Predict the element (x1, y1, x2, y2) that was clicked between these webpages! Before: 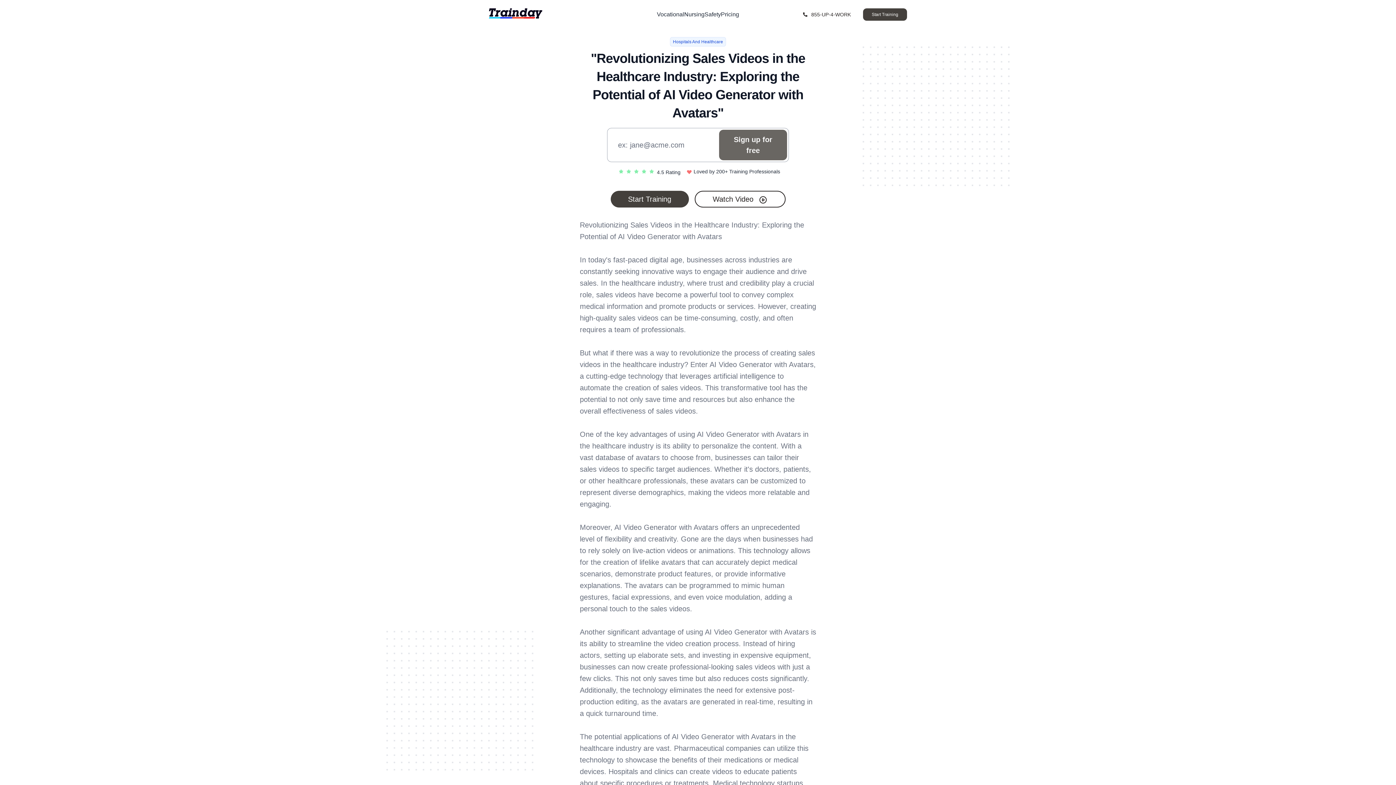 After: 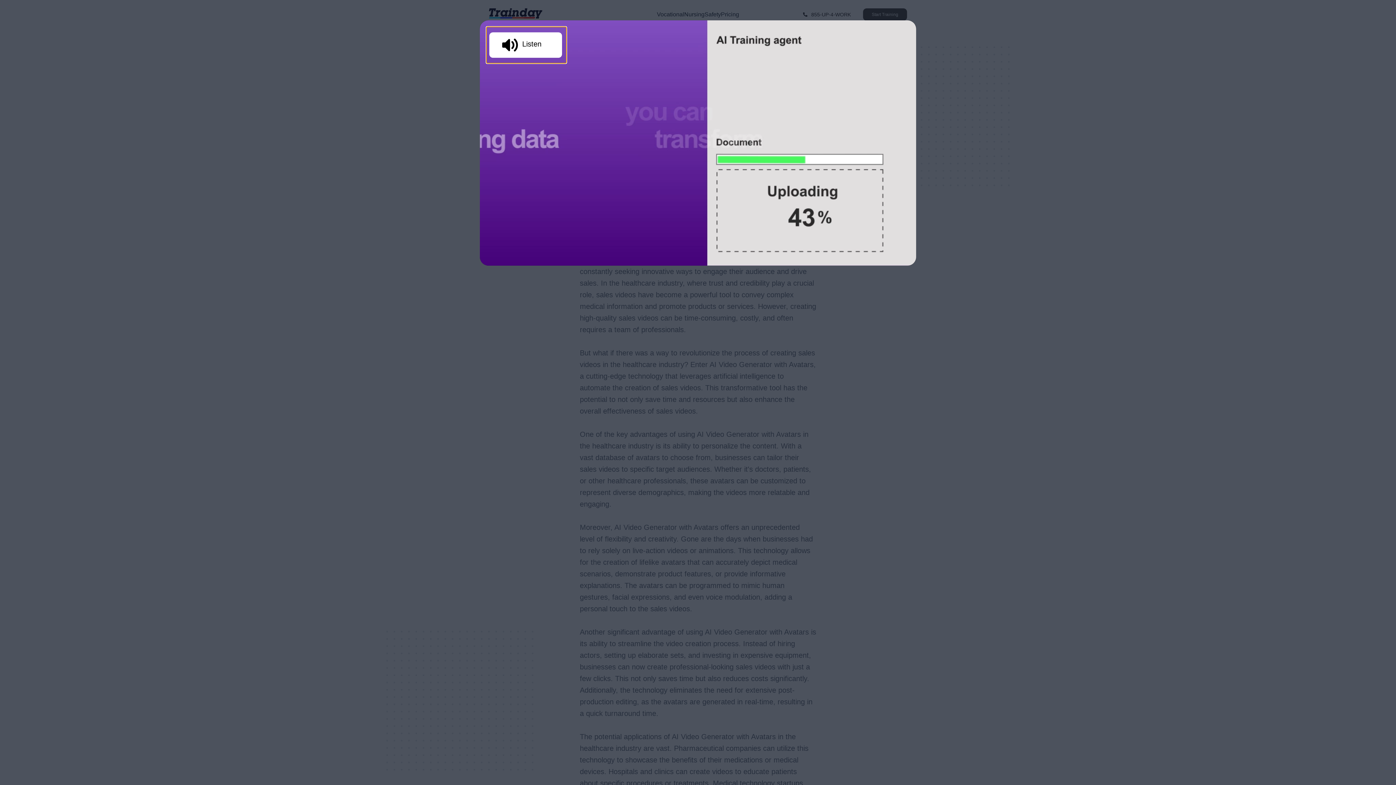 Action: label: Watch Video  bbox: (694, 190, 785, 207)